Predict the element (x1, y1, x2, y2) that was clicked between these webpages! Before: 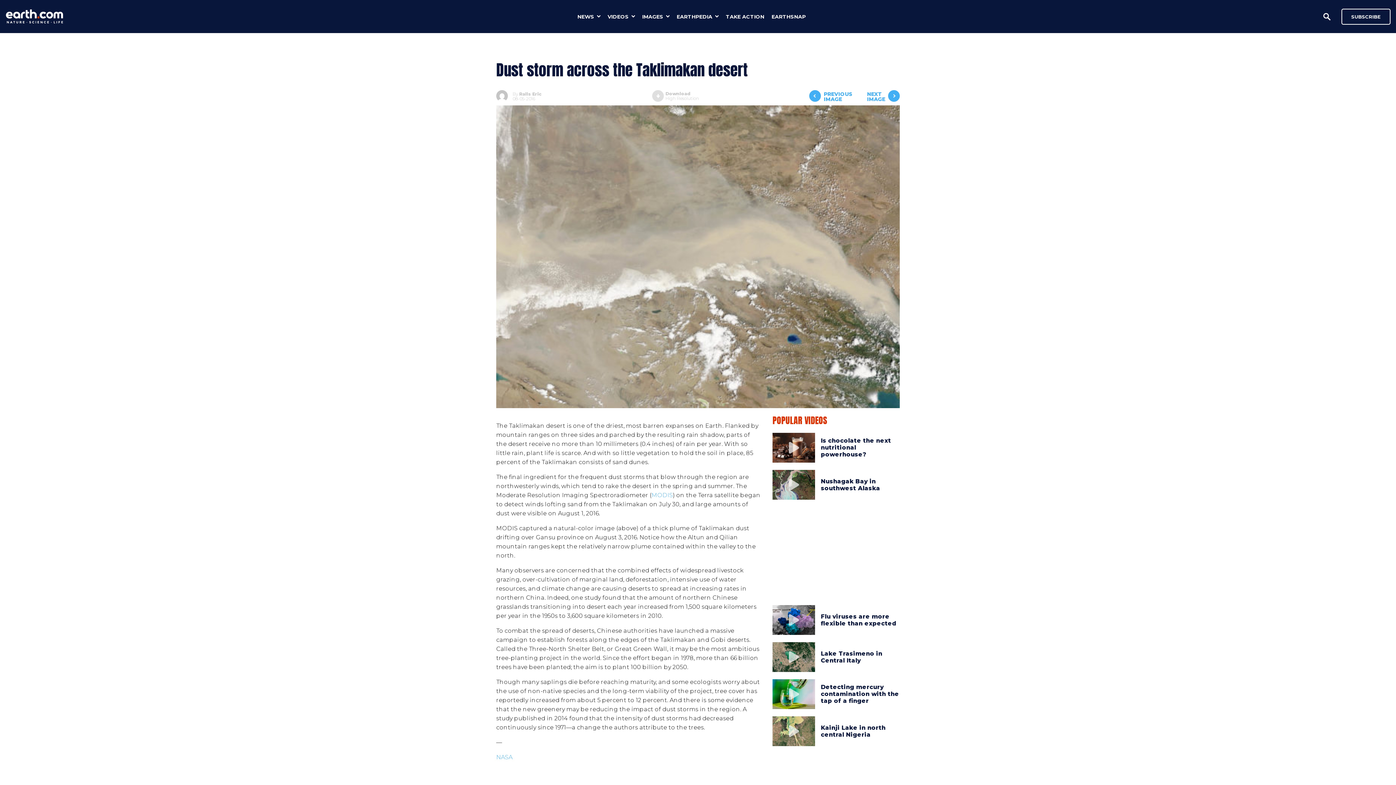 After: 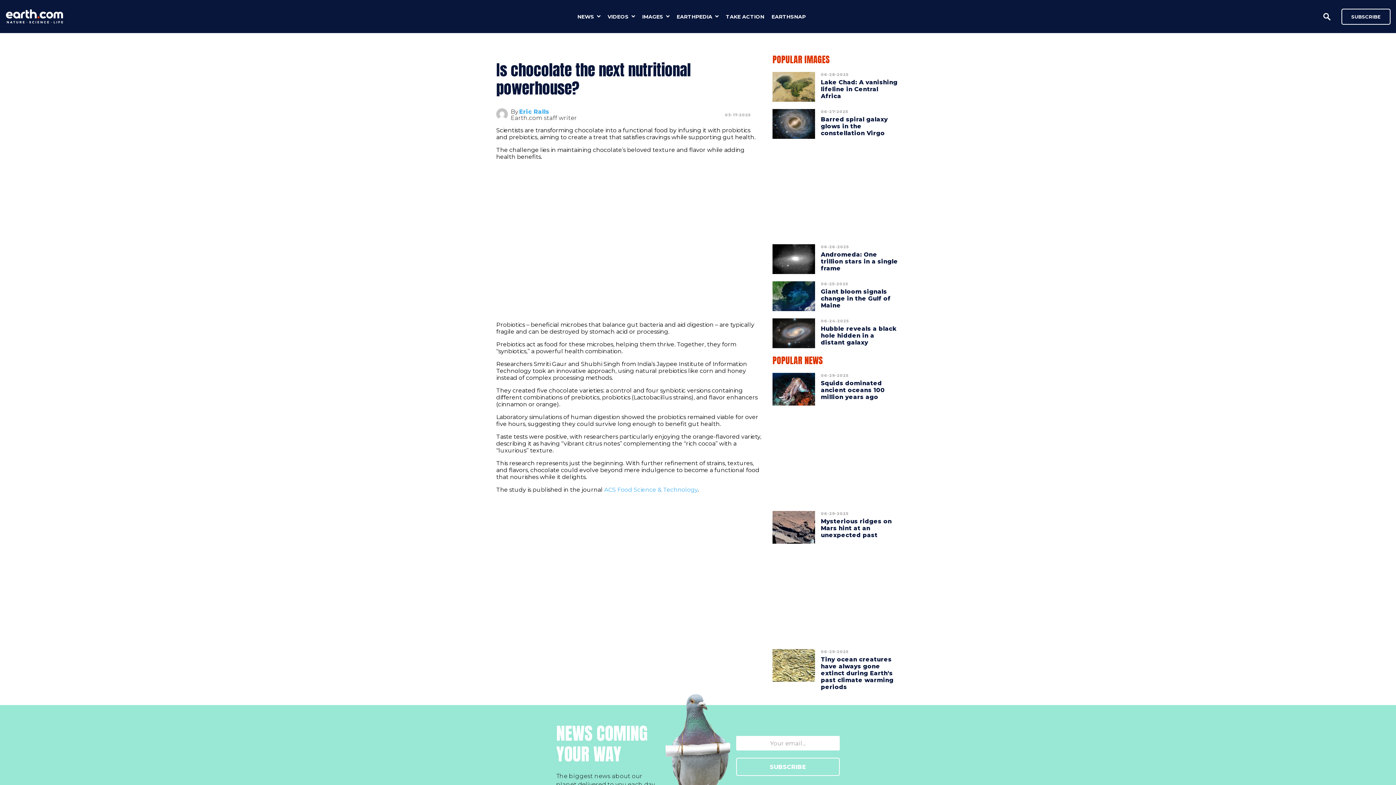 Action: bbox: (772, 432, 815, 462)